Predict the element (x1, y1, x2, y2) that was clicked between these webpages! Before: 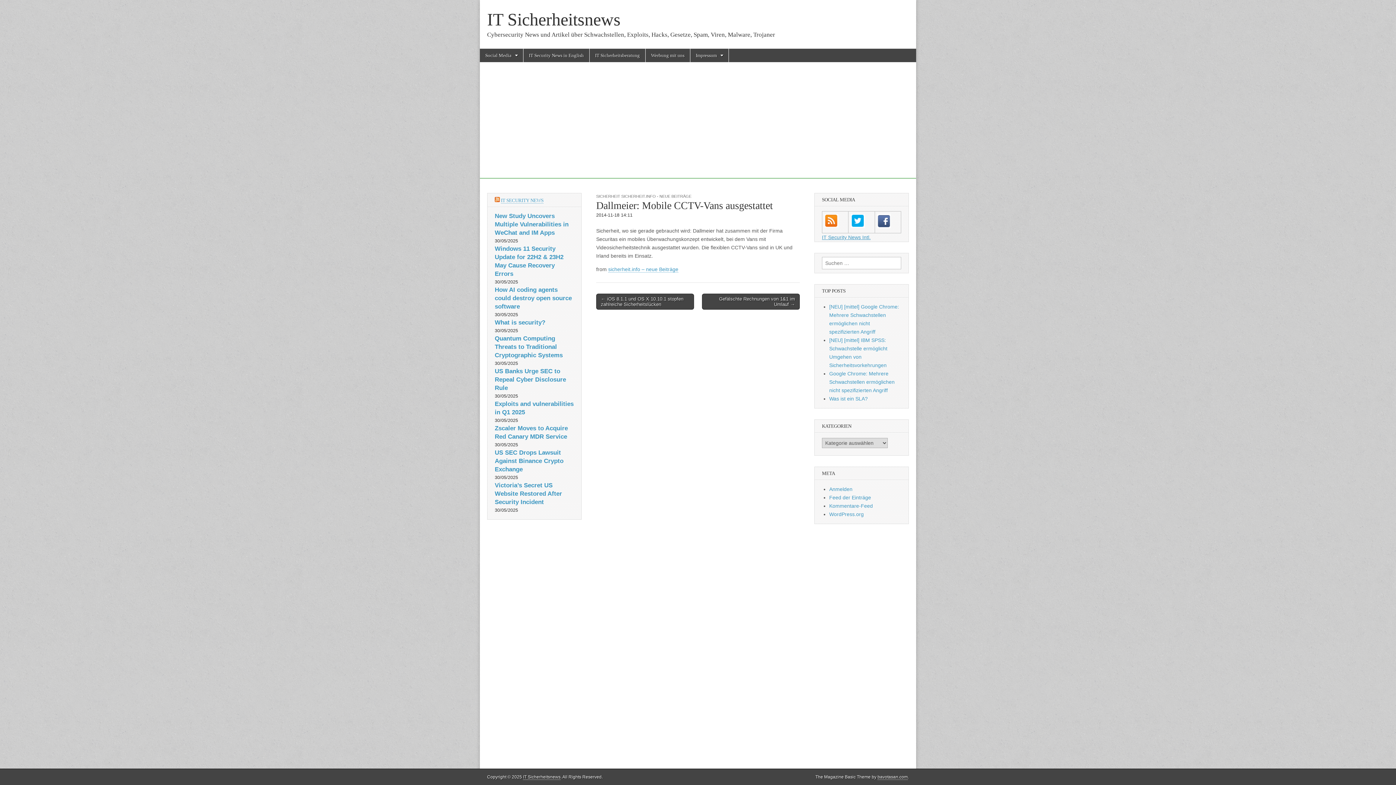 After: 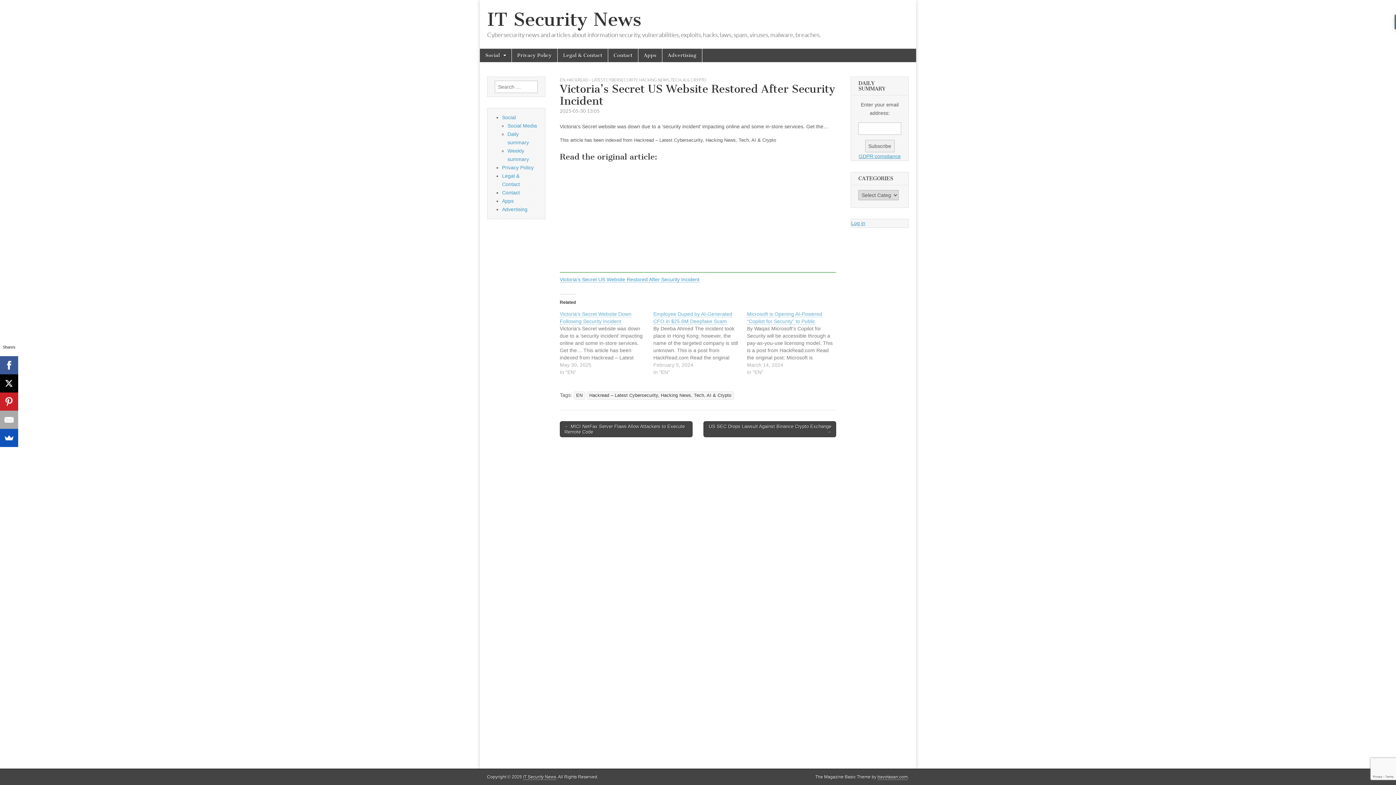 Action: bbox: (494, 482, 562, 505) label: Victoria’s Secret US Website Restored After Security Incident